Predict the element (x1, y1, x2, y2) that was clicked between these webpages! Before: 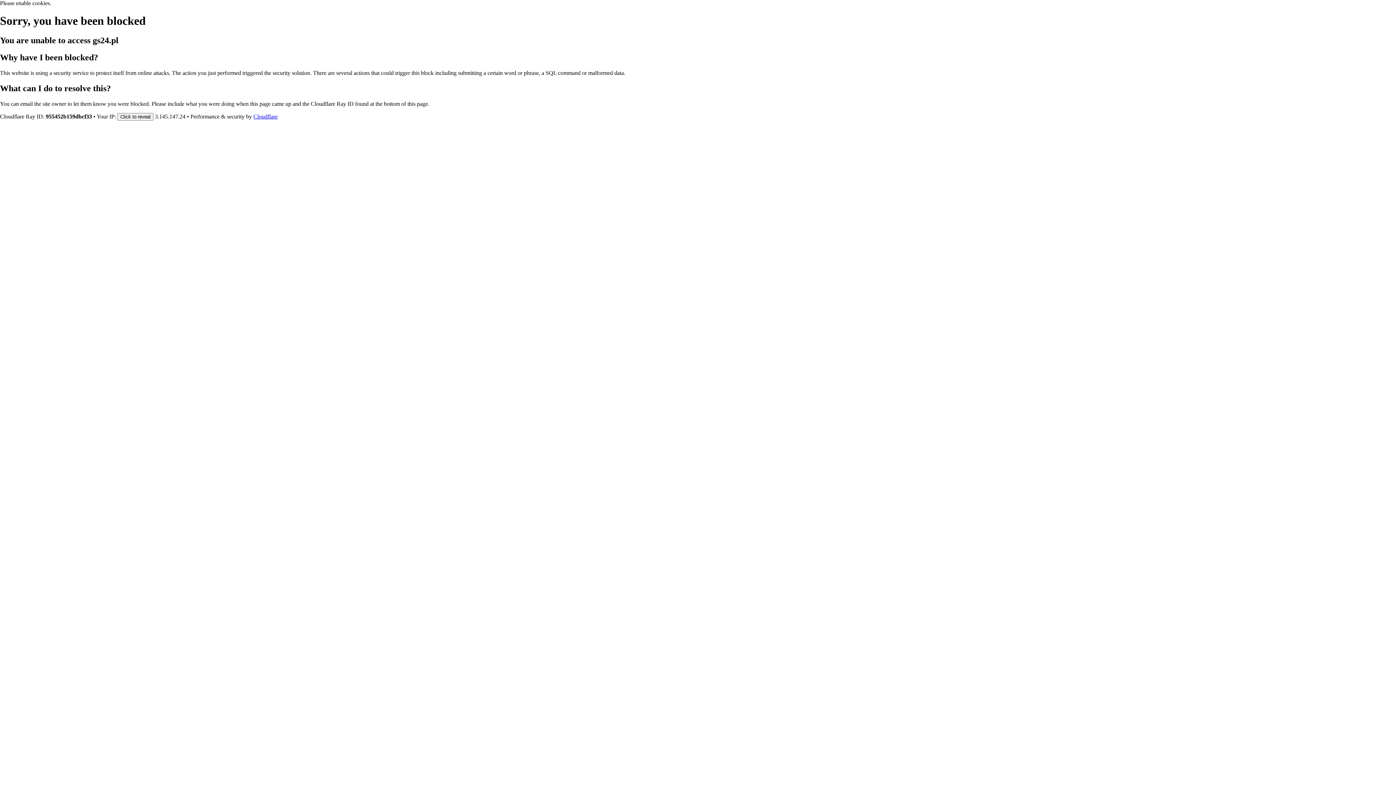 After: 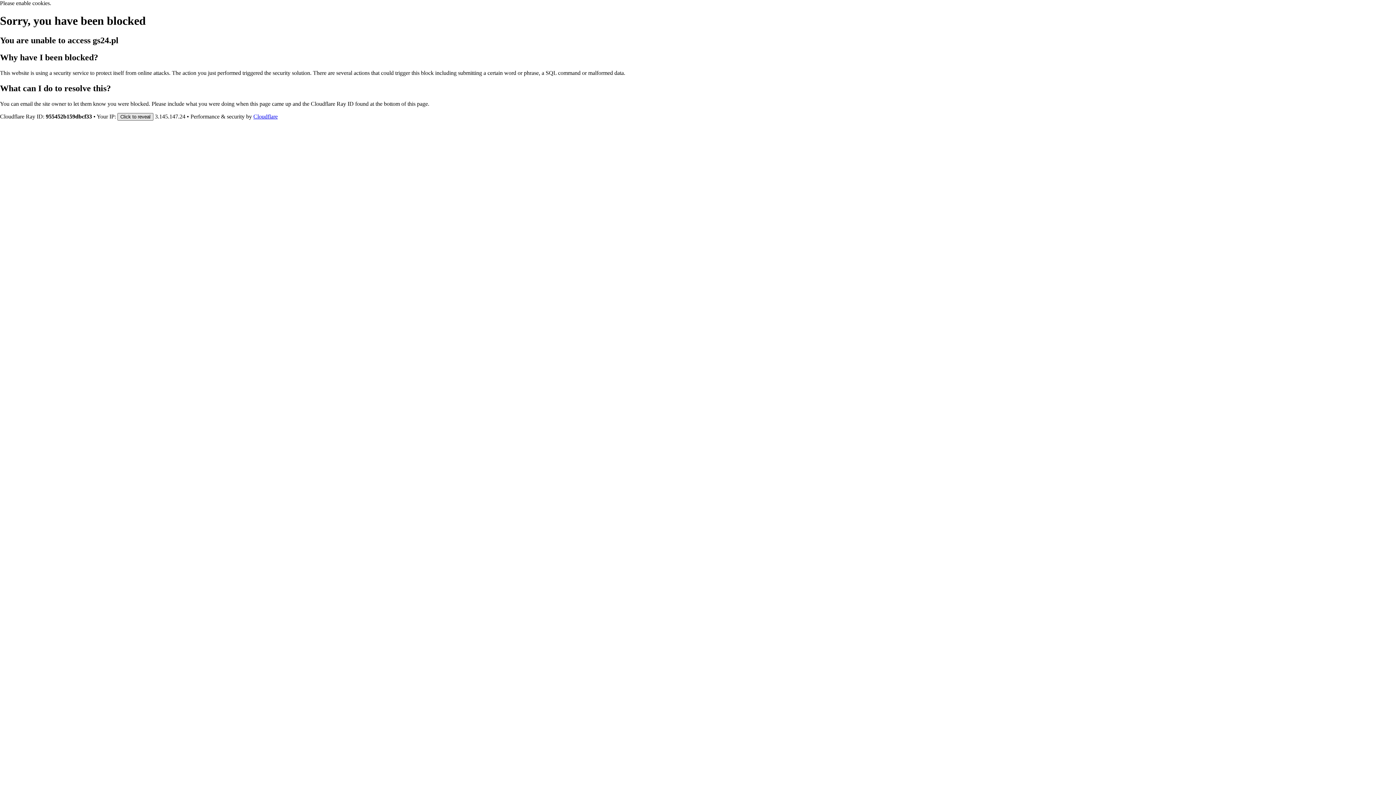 Action: bbox: (117, 112, 153, 120) label: Click to reveal